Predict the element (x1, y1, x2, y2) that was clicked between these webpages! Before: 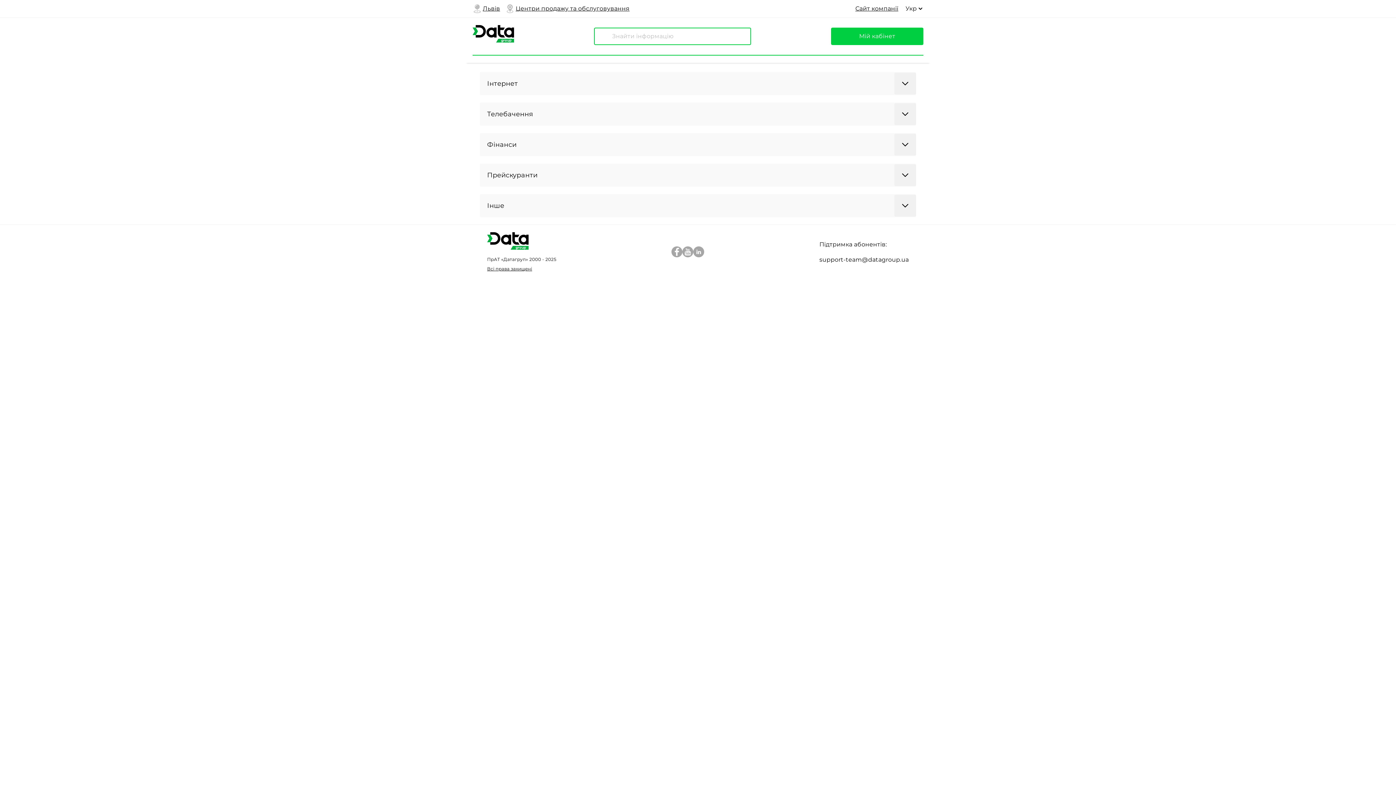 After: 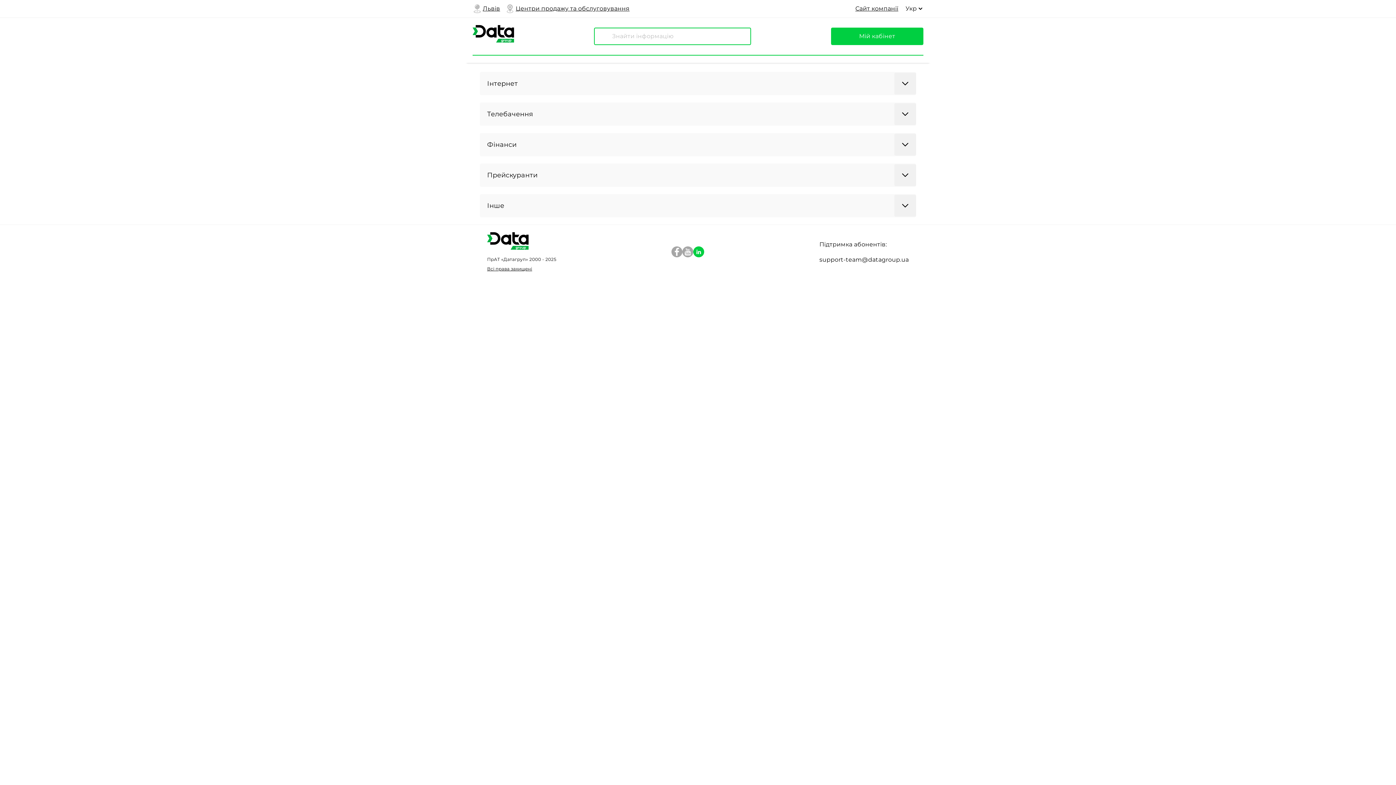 Action: bbox: (693, 246, 704, 257)